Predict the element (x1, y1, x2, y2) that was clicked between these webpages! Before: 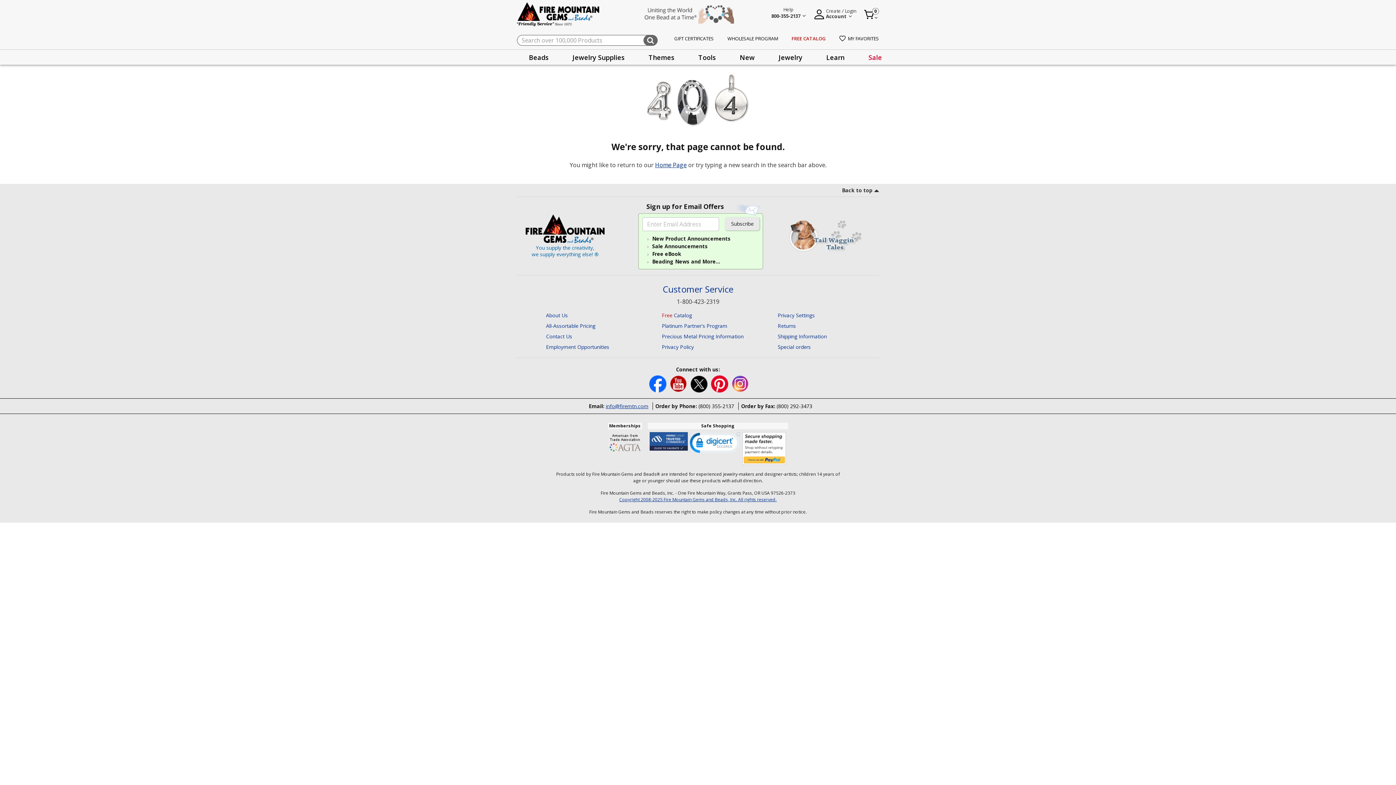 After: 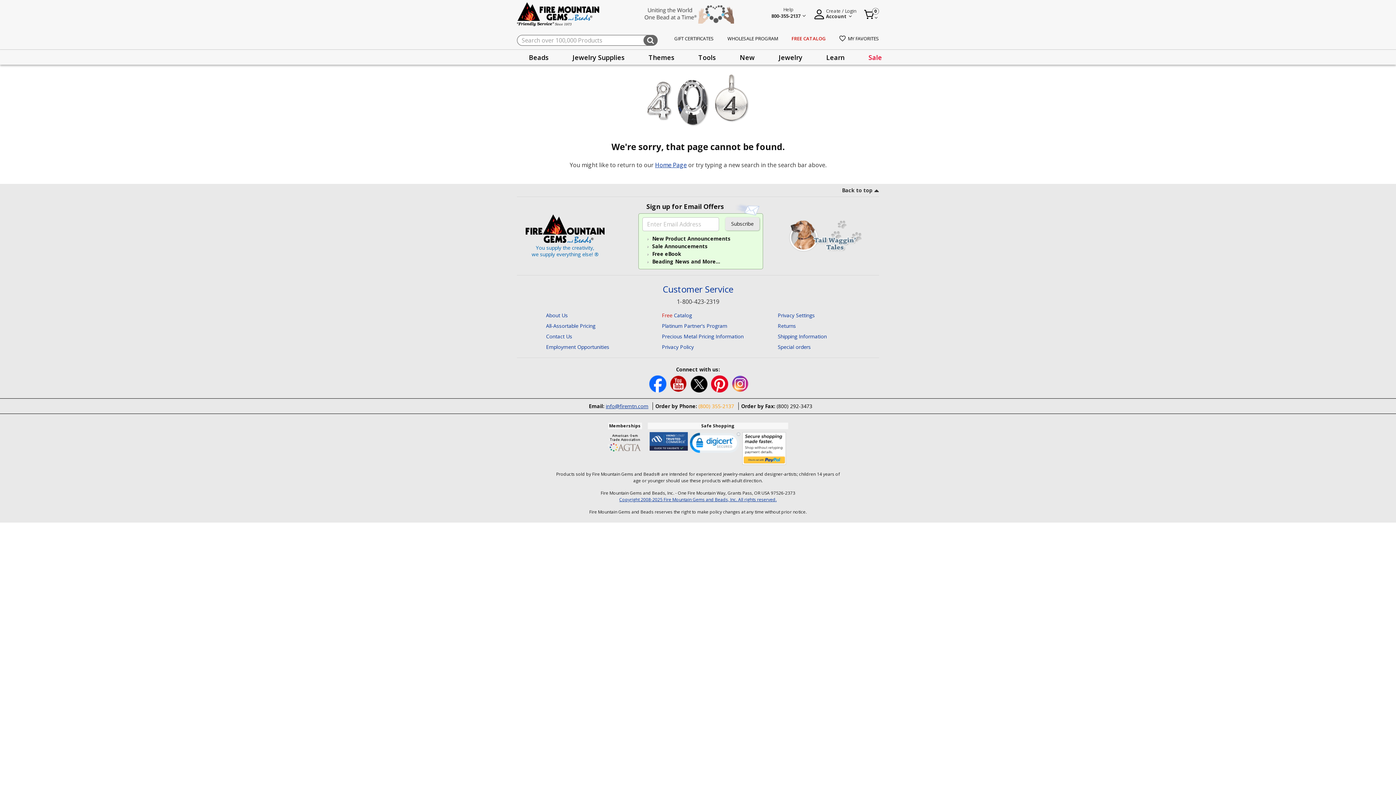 Action: label: (800) 355-2137 bbox: (698, 402, 734, 409)